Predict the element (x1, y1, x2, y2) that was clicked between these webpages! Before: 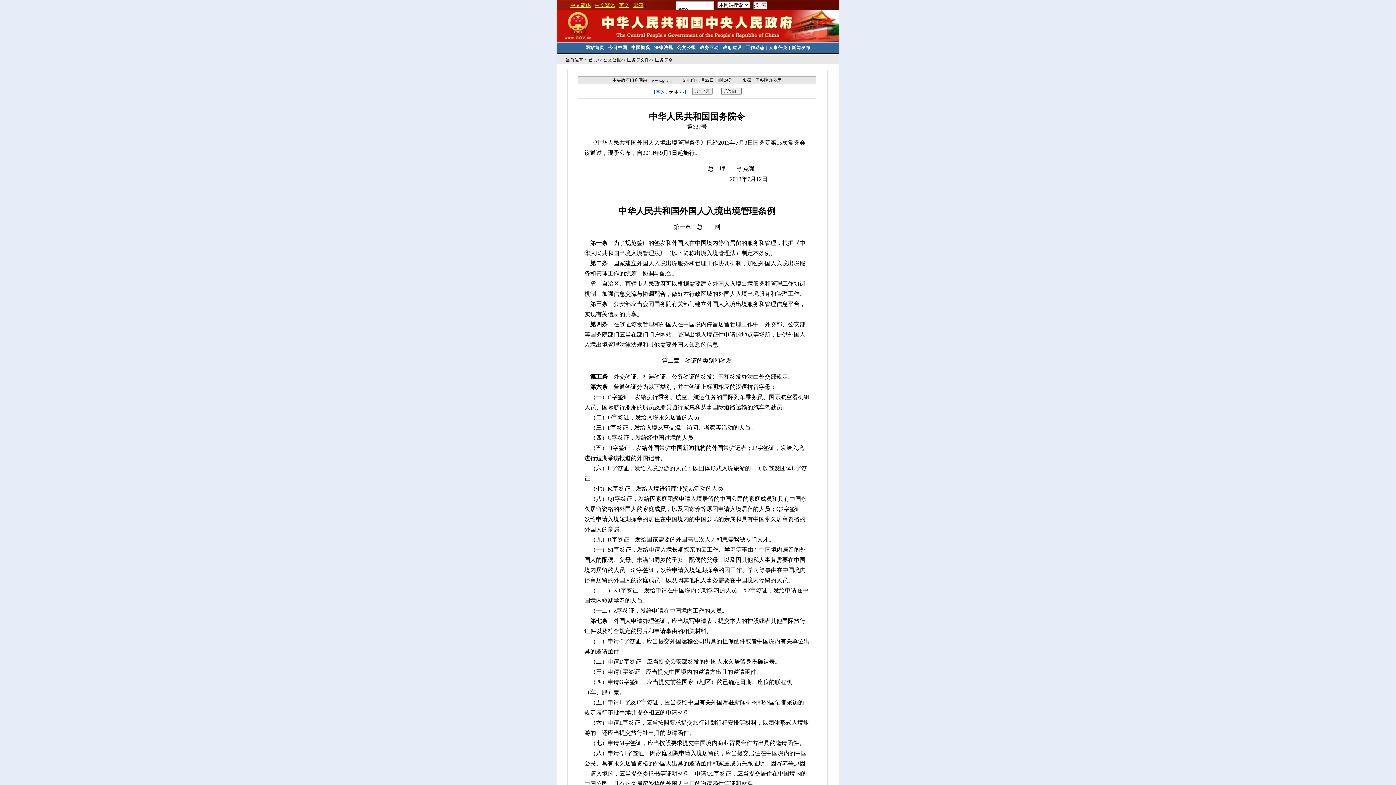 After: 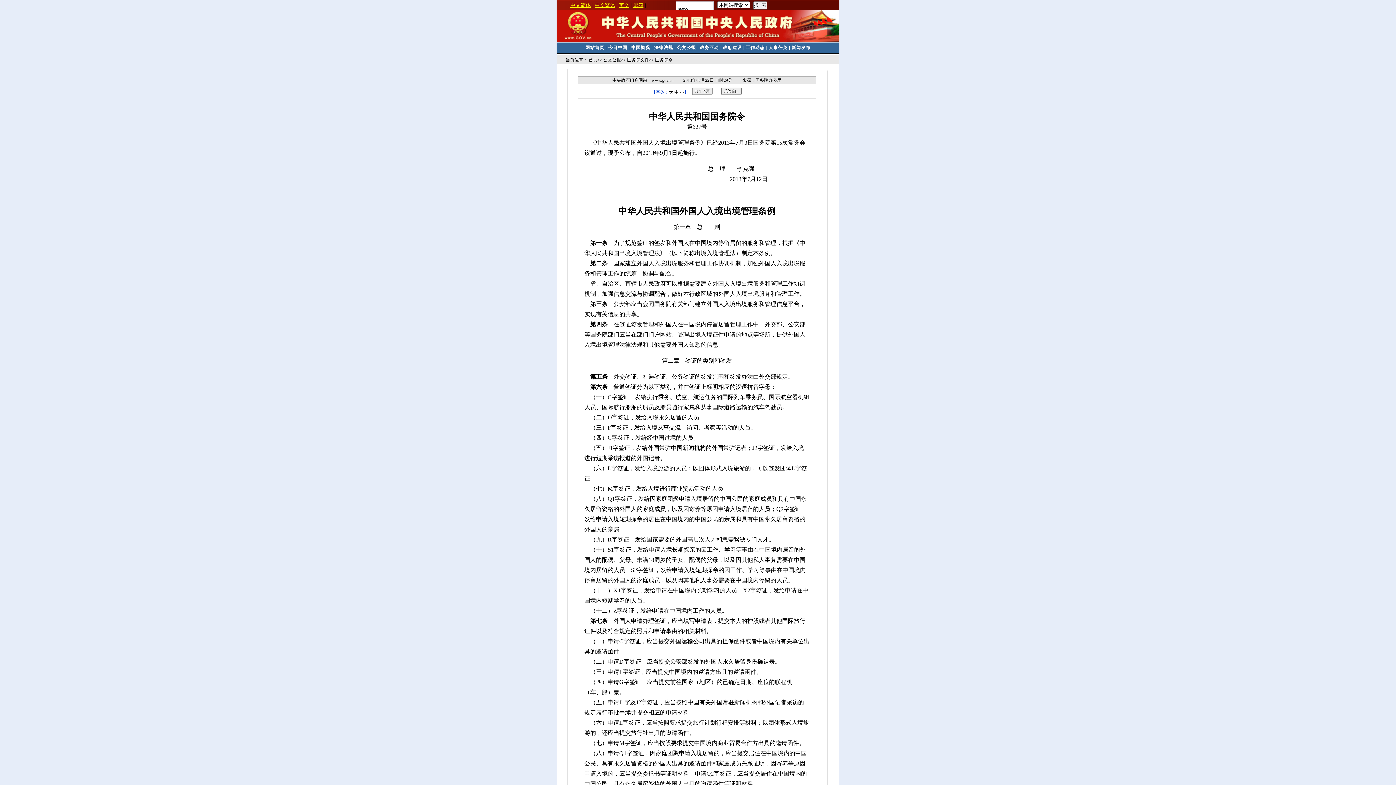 Action: label: 今日中国 bbox: (608, 45, 627, 50)